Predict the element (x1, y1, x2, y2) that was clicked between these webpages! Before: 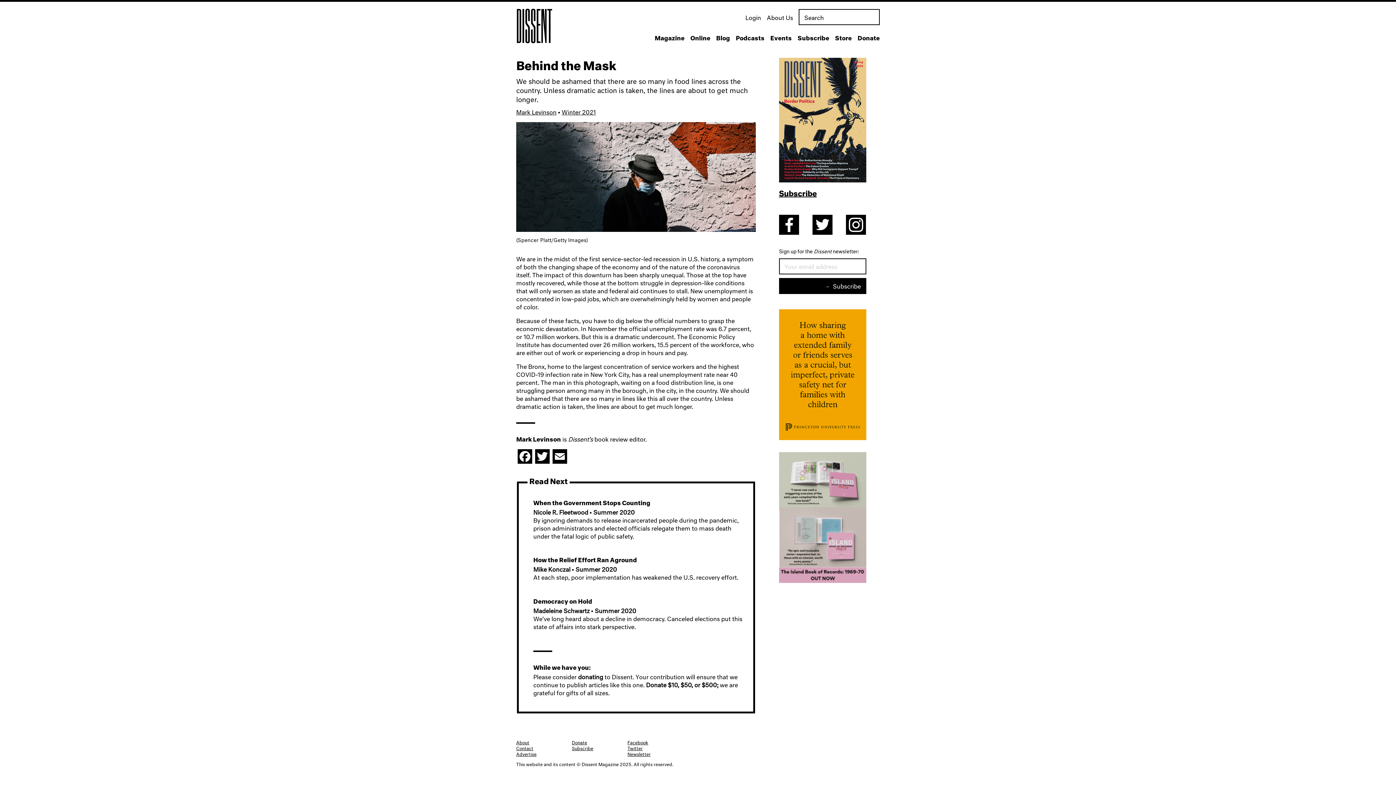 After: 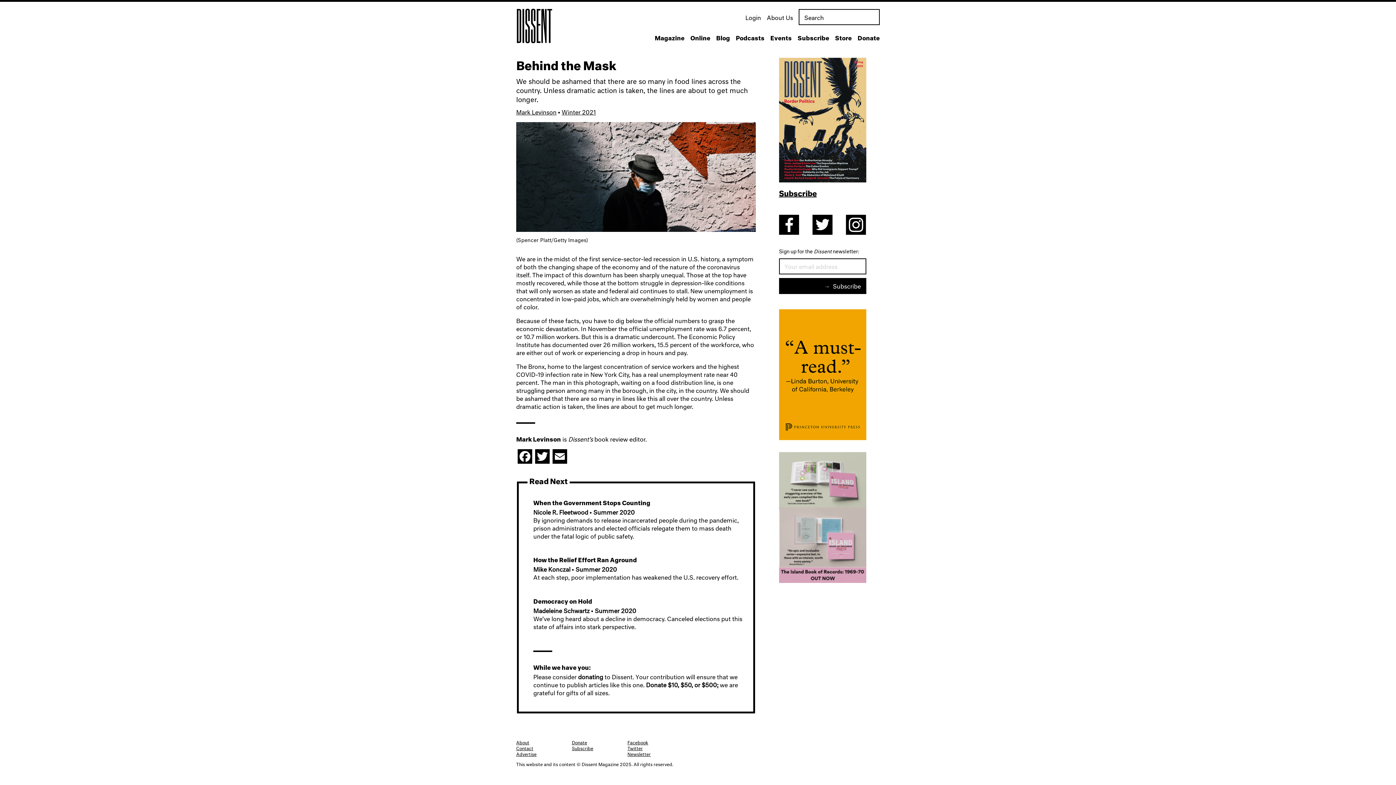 Action: bbox: (812, 228, 832, 236)